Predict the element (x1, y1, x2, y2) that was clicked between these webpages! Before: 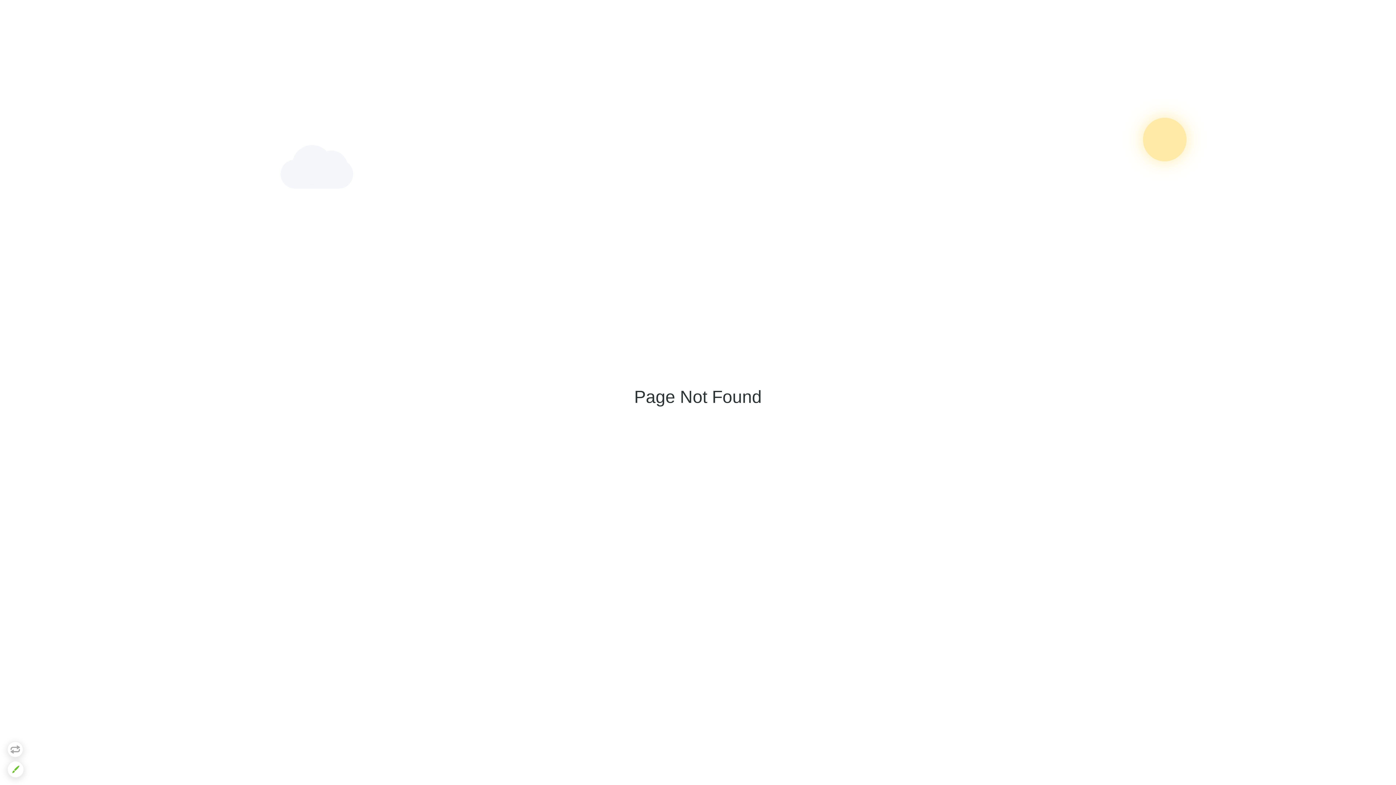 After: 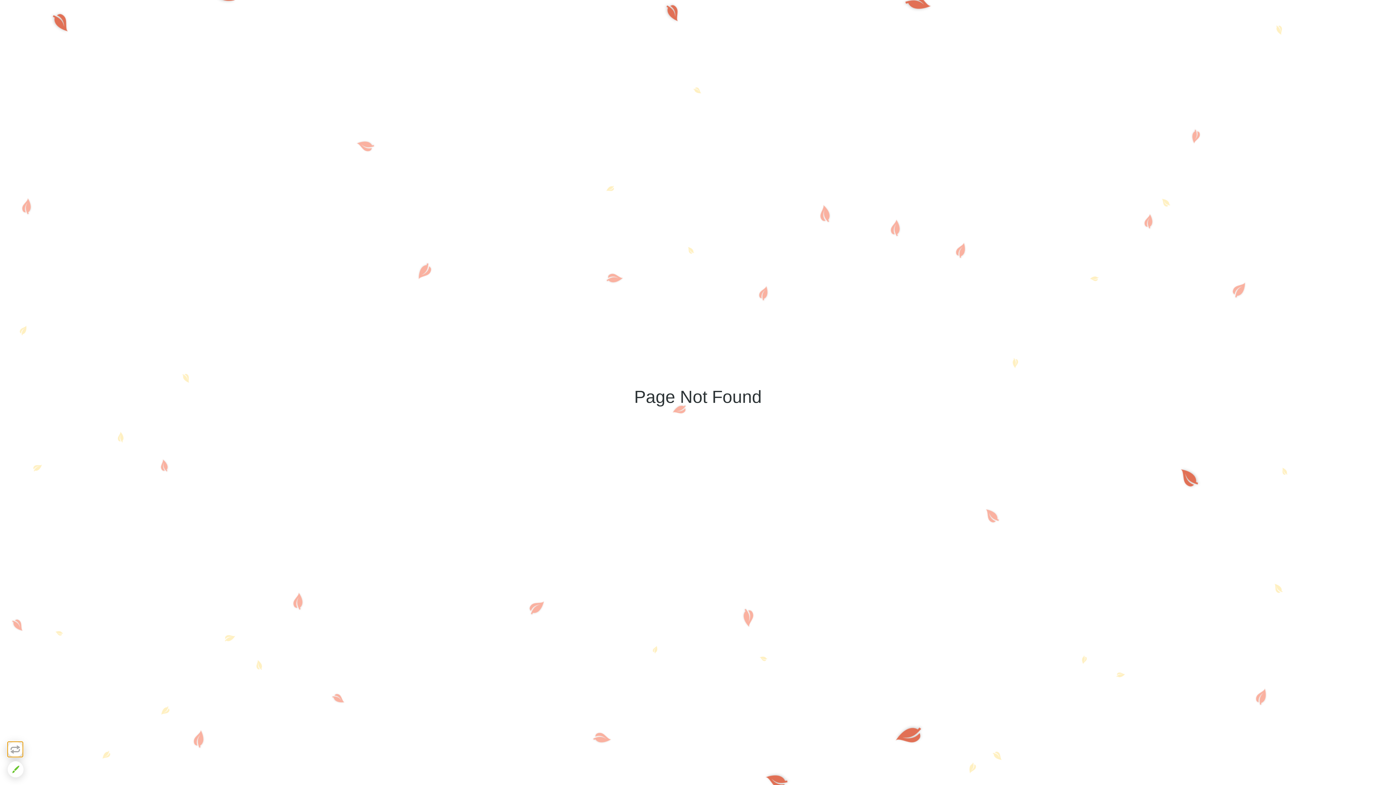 Action: bbox: (7, 741, 23, 757)